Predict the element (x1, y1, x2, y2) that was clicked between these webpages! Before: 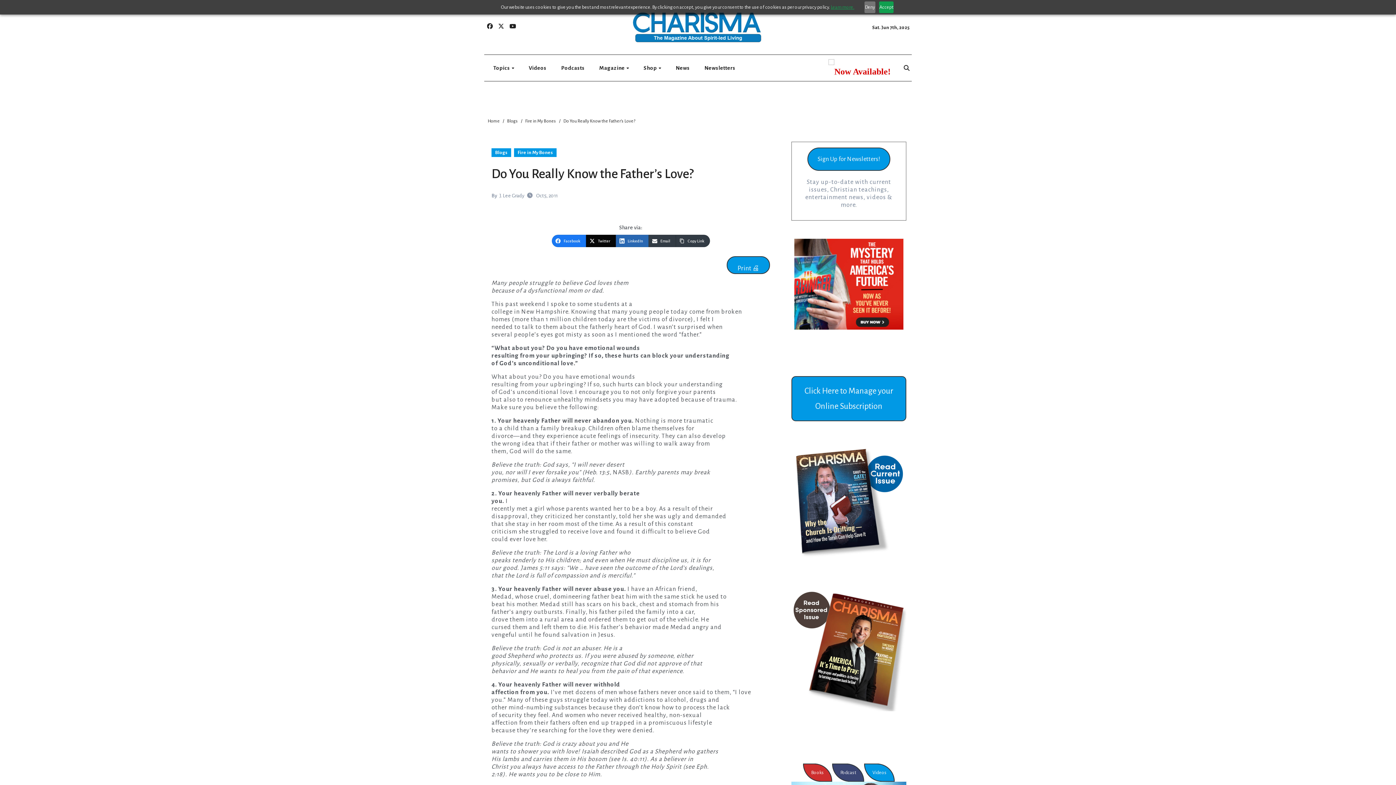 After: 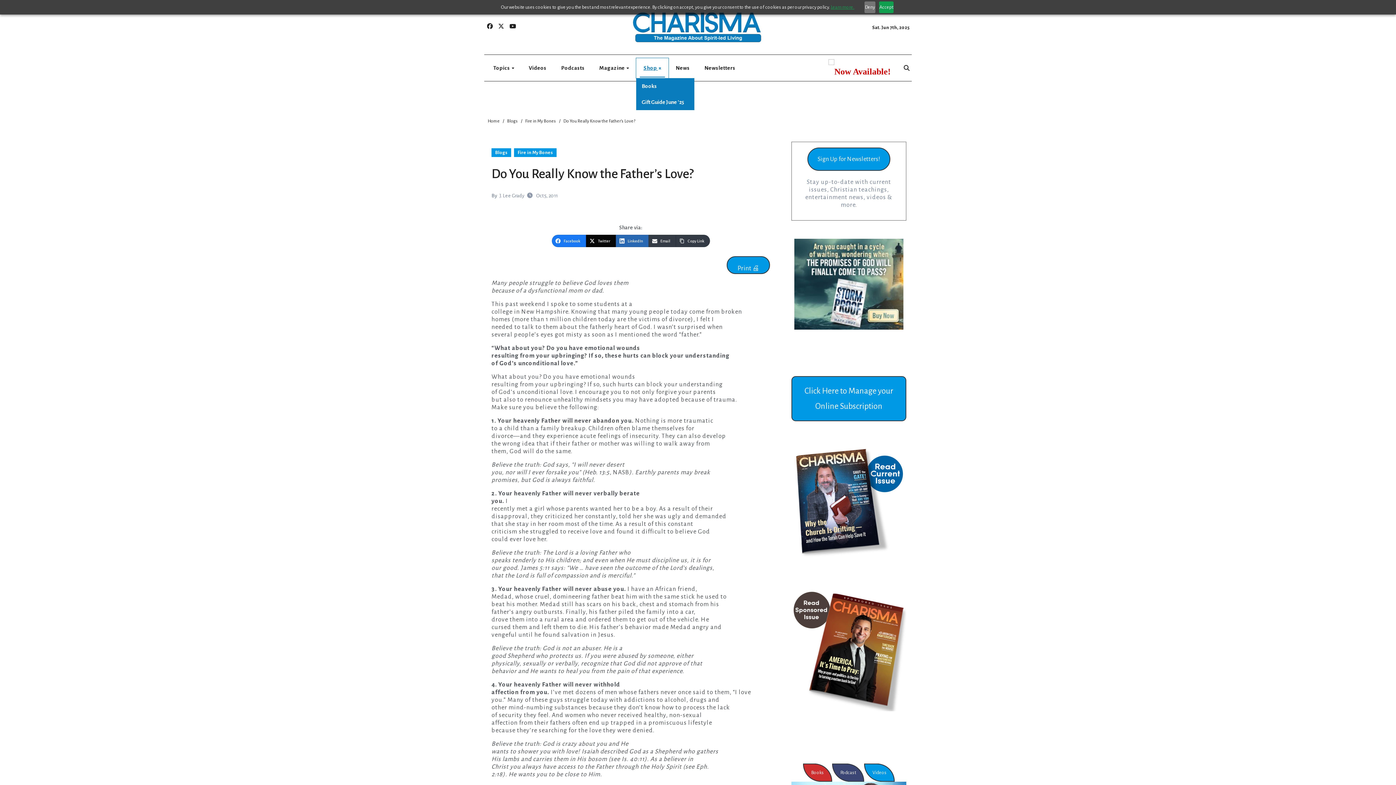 Action: label: Shop  bbox: (636, 58, 668, 78)